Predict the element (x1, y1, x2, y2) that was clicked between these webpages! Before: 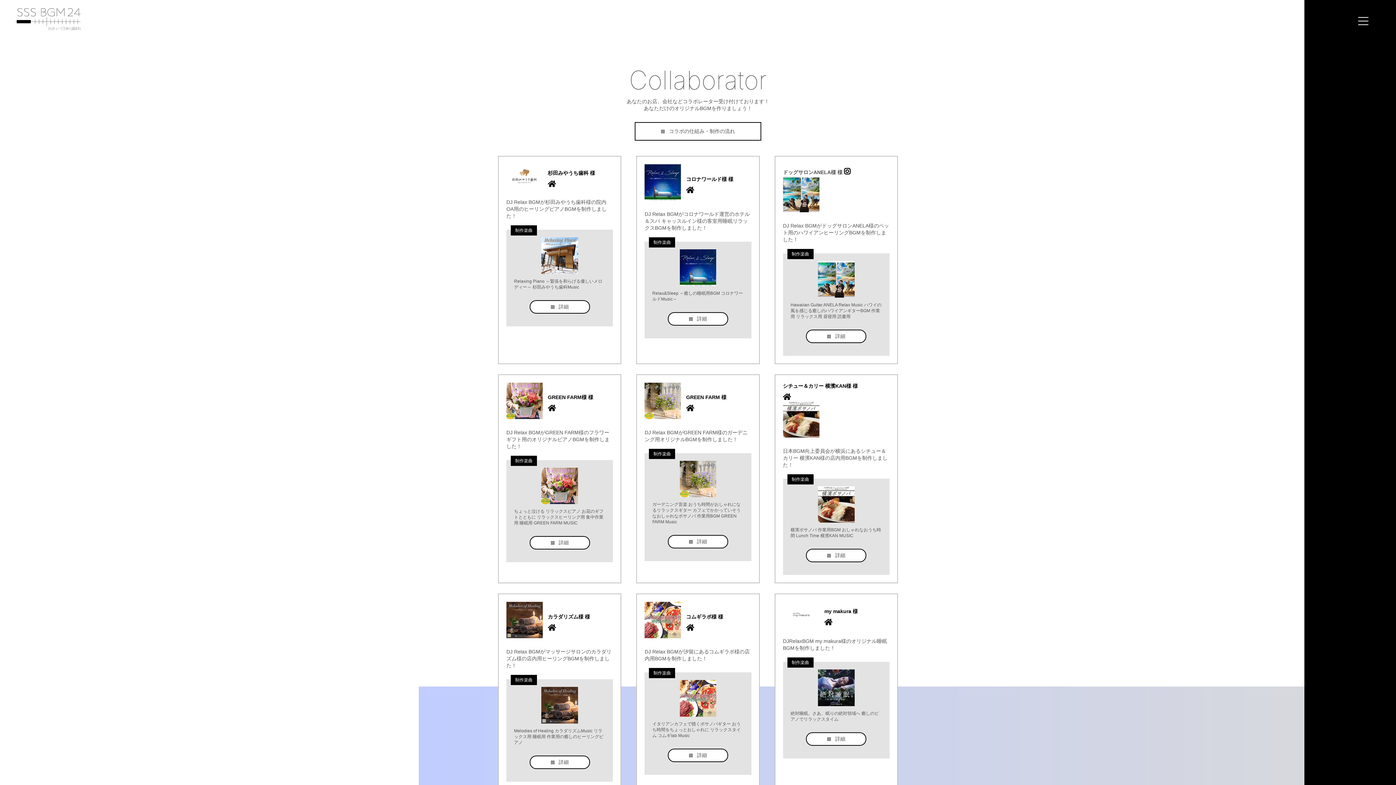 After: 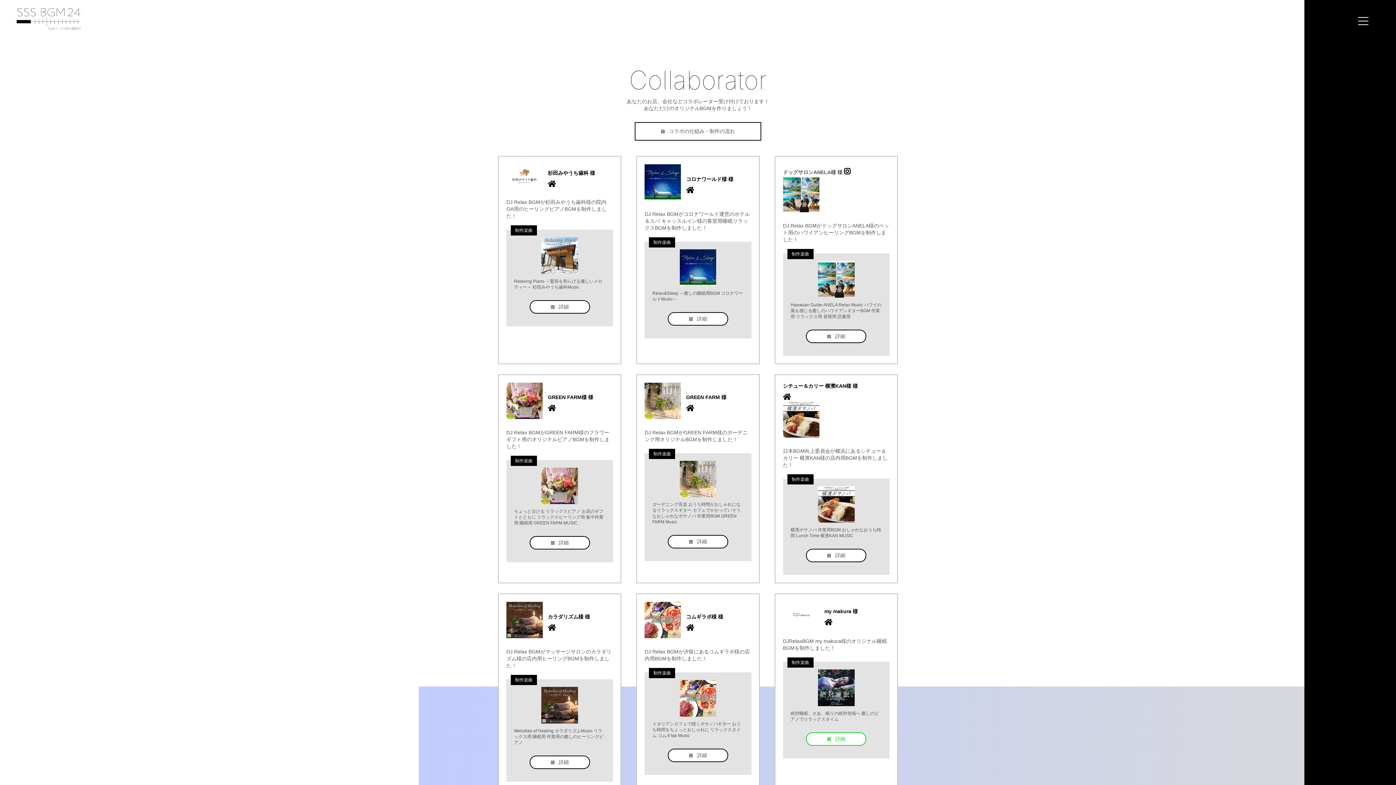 Action: label: 詳細 bbox: (806, 732, 866, 746)